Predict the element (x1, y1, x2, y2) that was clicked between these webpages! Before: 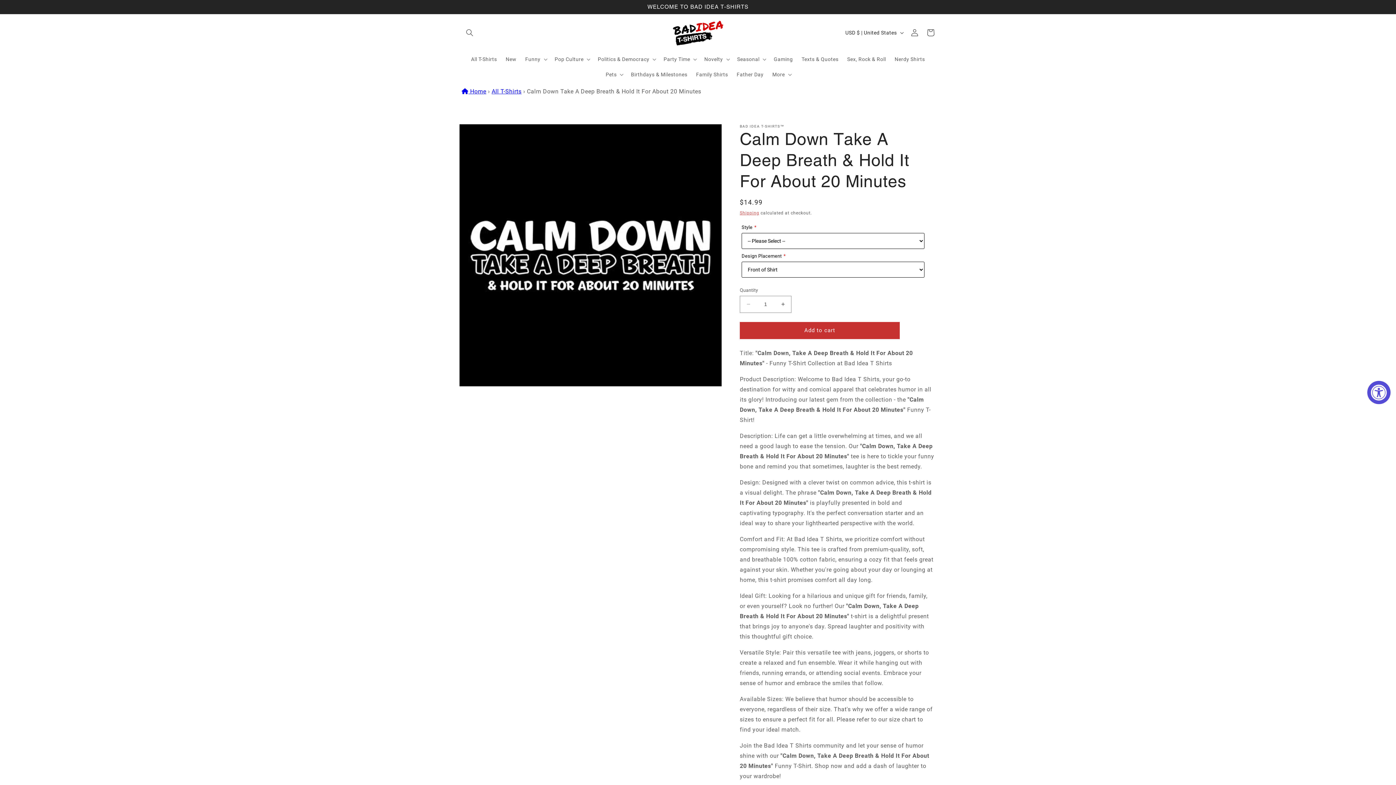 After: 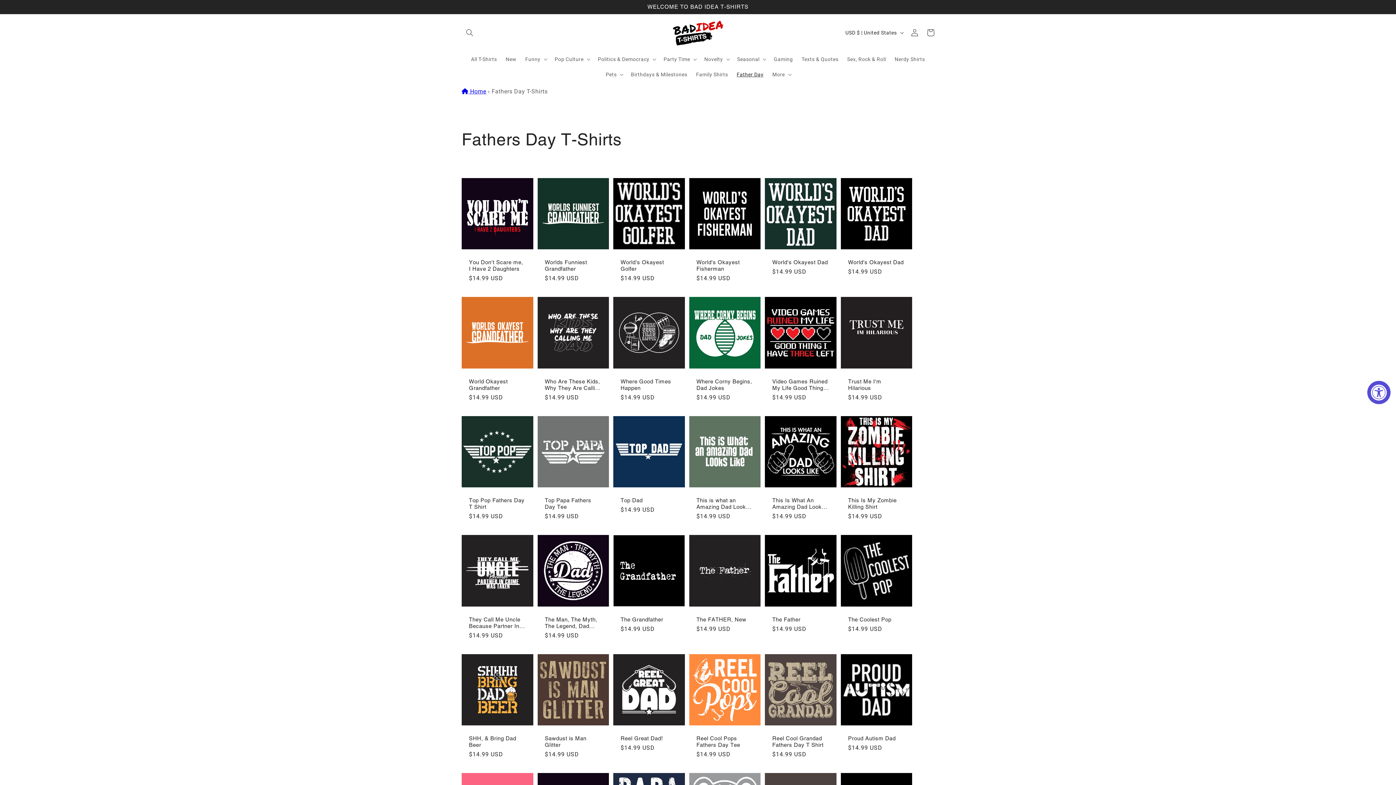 Action: label: Father Day bbox: (732, 66, 768, 82)